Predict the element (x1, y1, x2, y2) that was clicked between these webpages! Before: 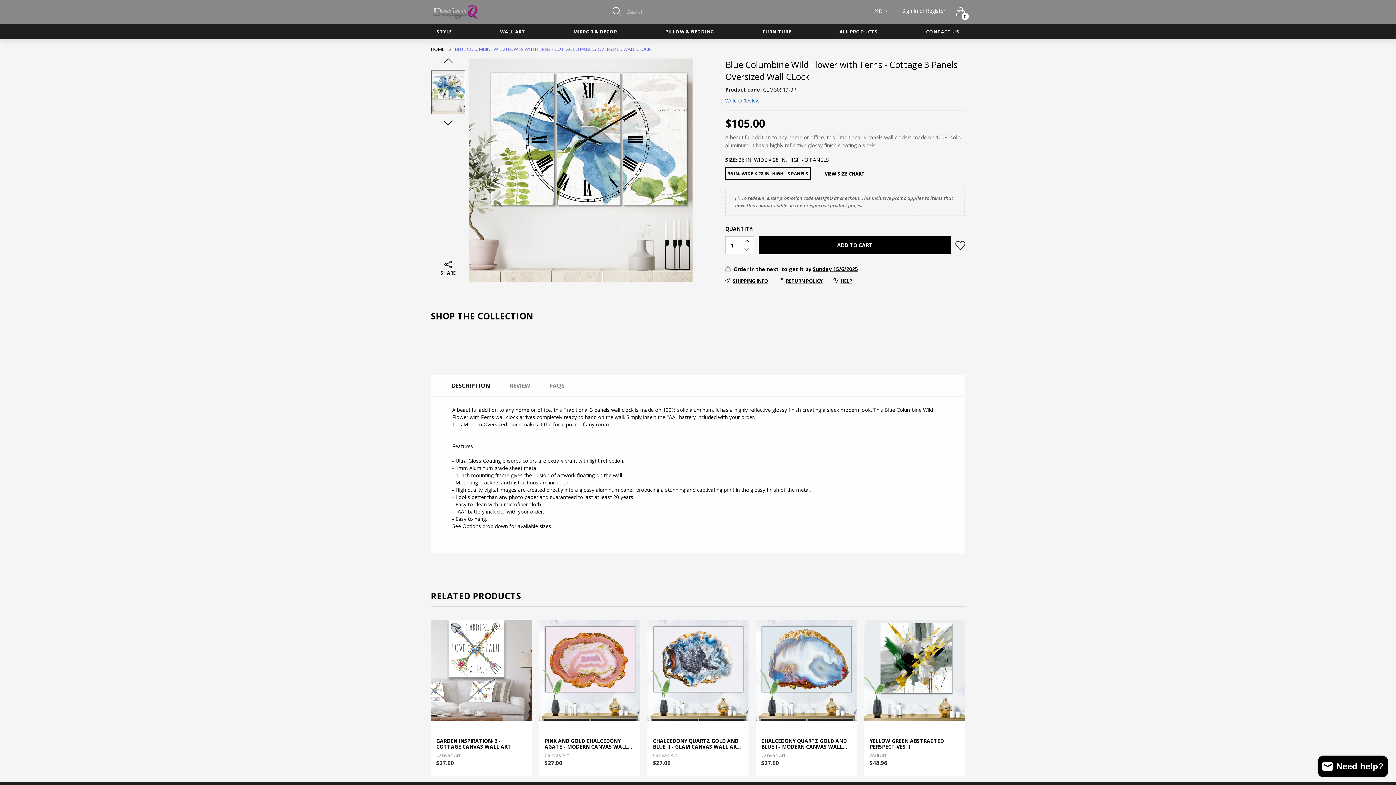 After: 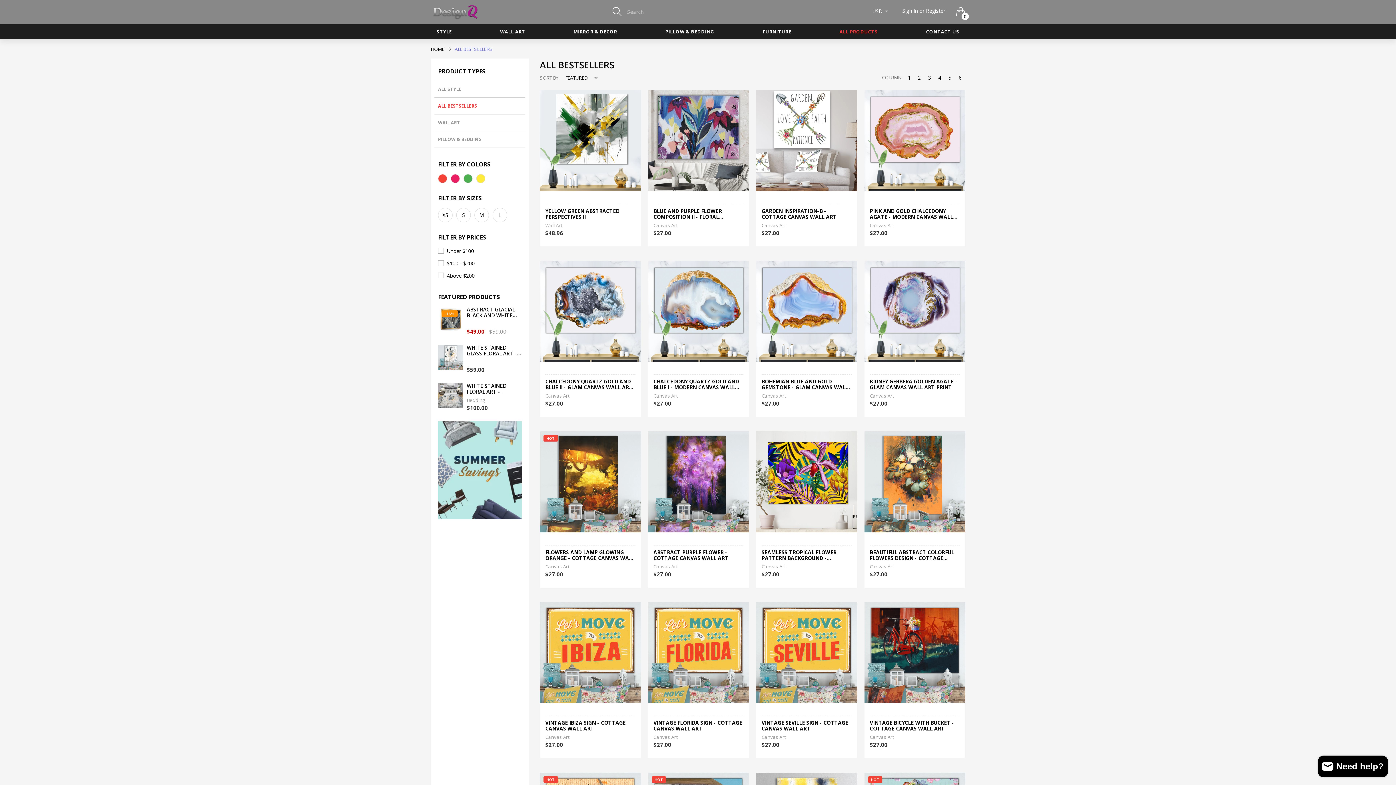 Action: label: ALL PRODUCTS bbox: (833, 25, 883, 38)